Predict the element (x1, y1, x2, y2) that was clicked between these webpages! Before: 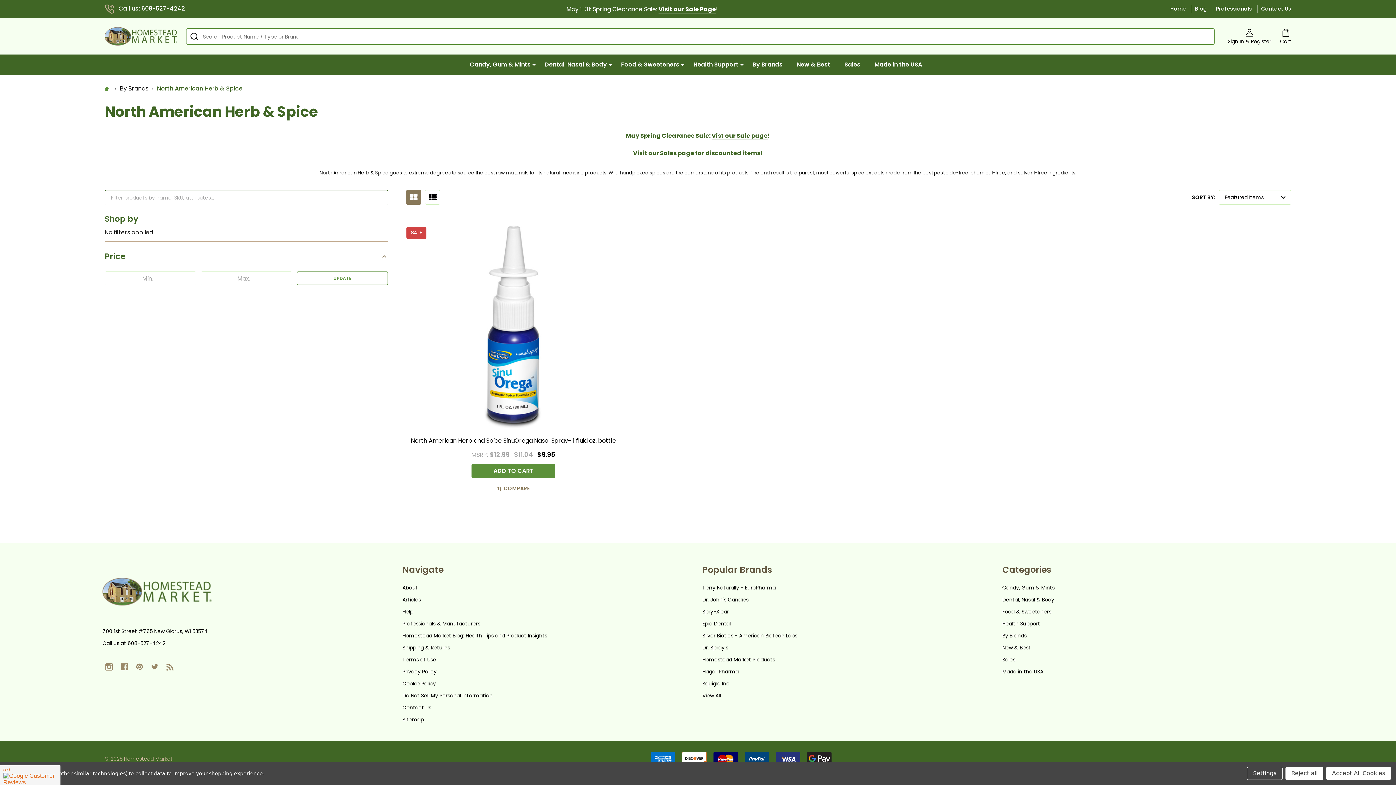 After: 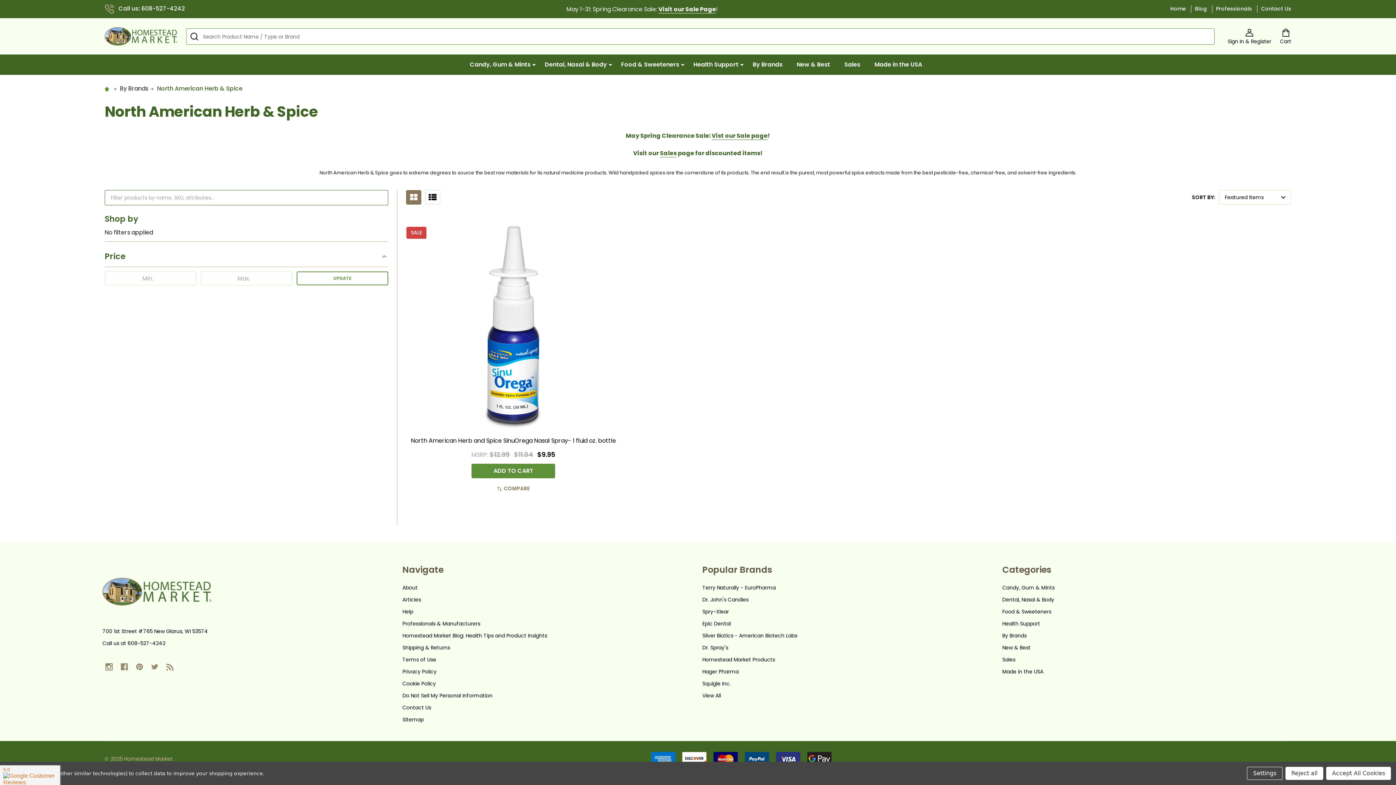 Action: label: Pinterest  bbox: (133, 660, 146, 673)